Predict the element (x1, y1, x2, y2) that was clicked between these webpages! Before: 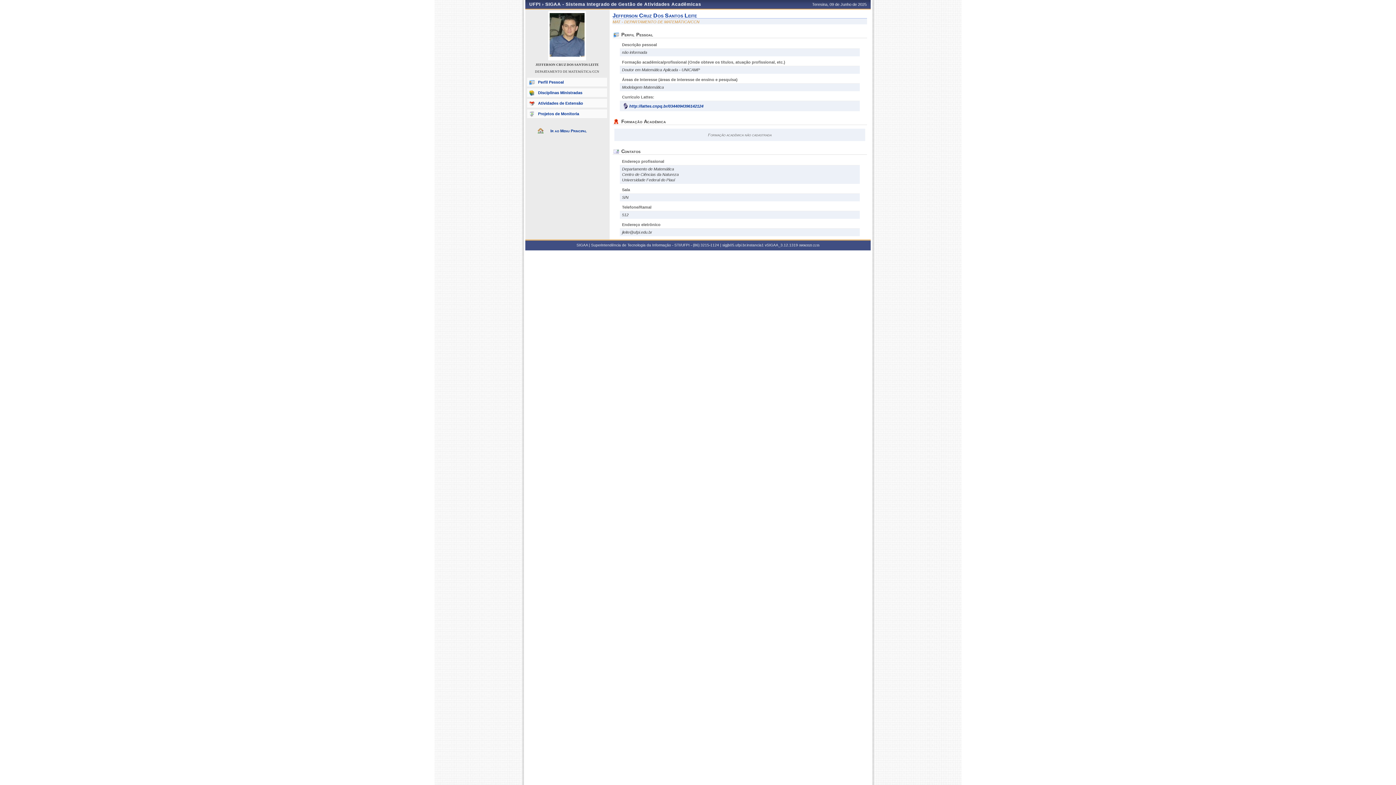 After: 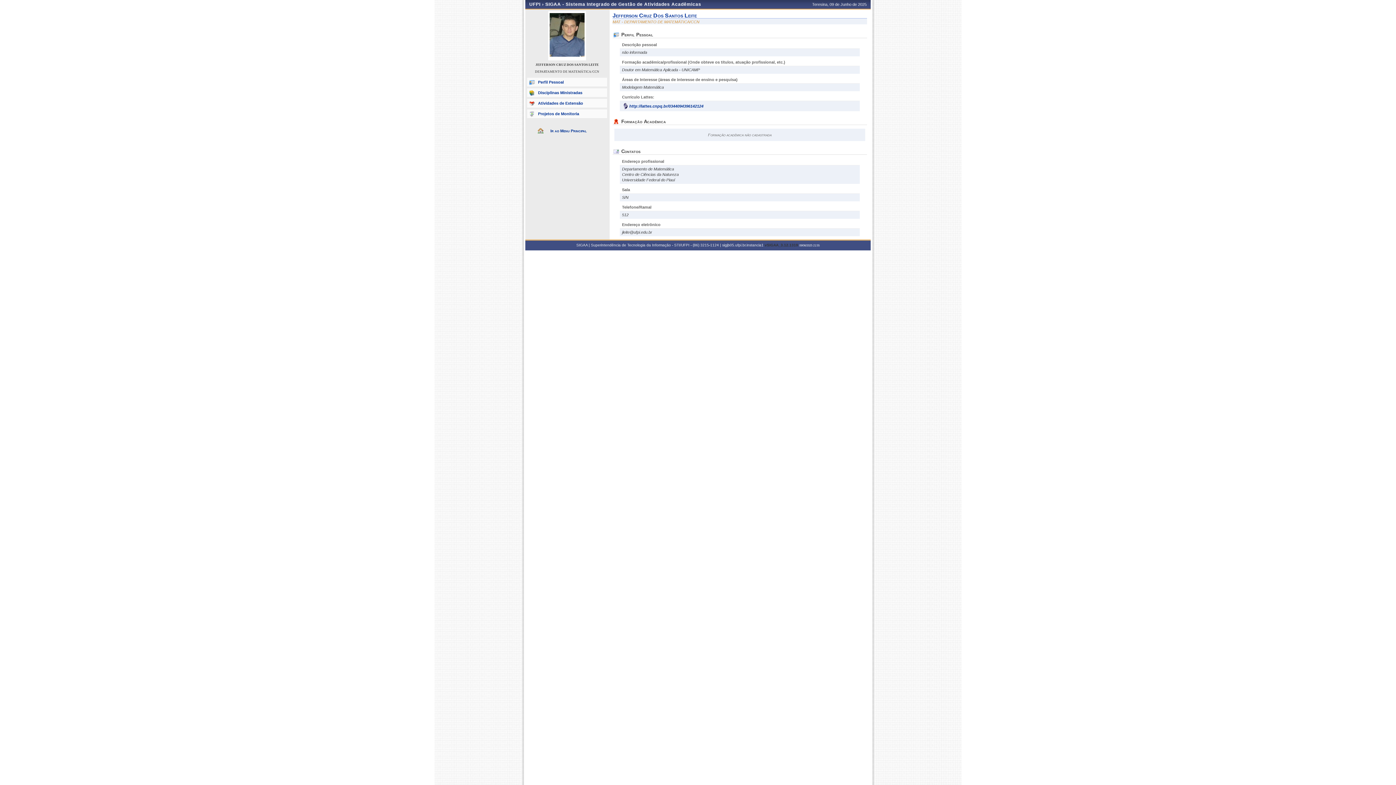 Action: bbox: (765, 243, 798, 247) label: vSIGAA_3.12.1319